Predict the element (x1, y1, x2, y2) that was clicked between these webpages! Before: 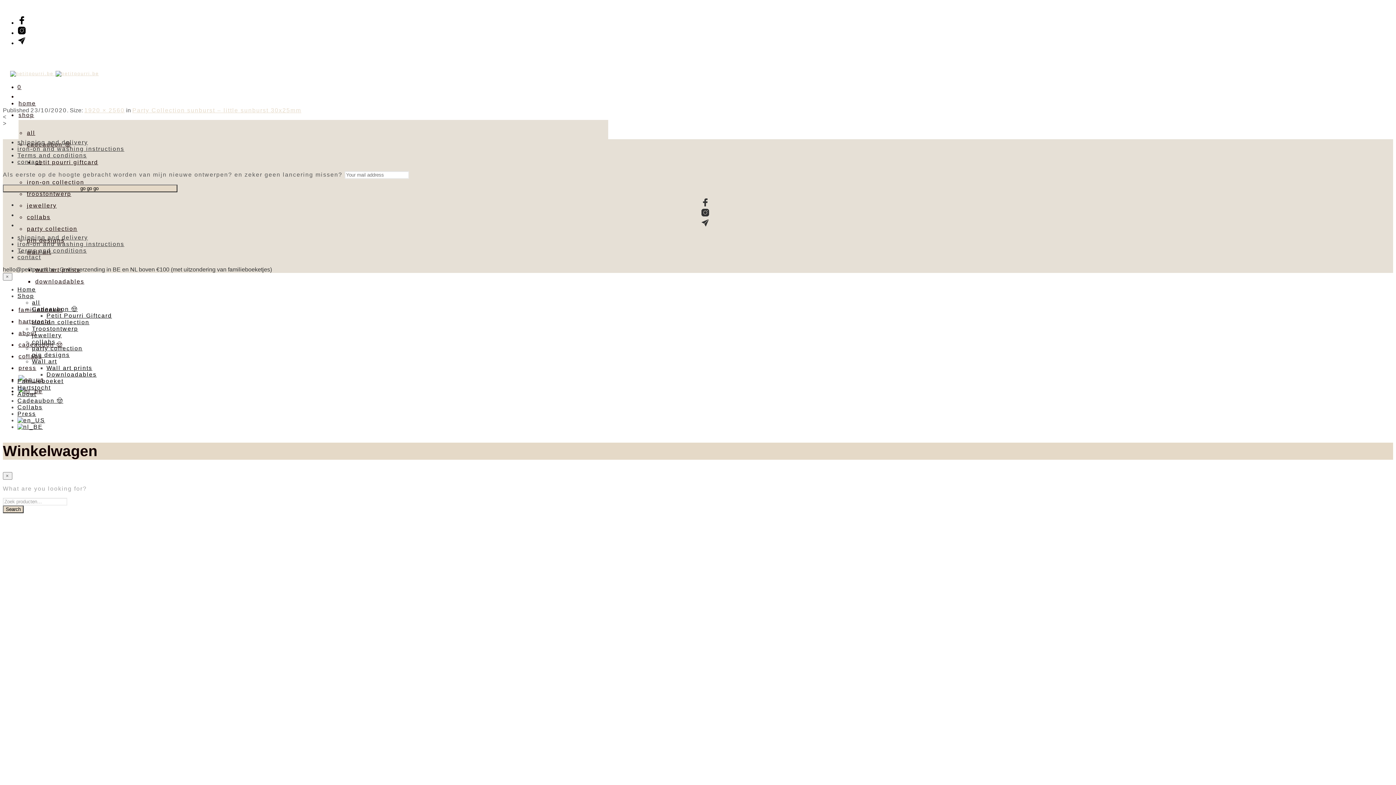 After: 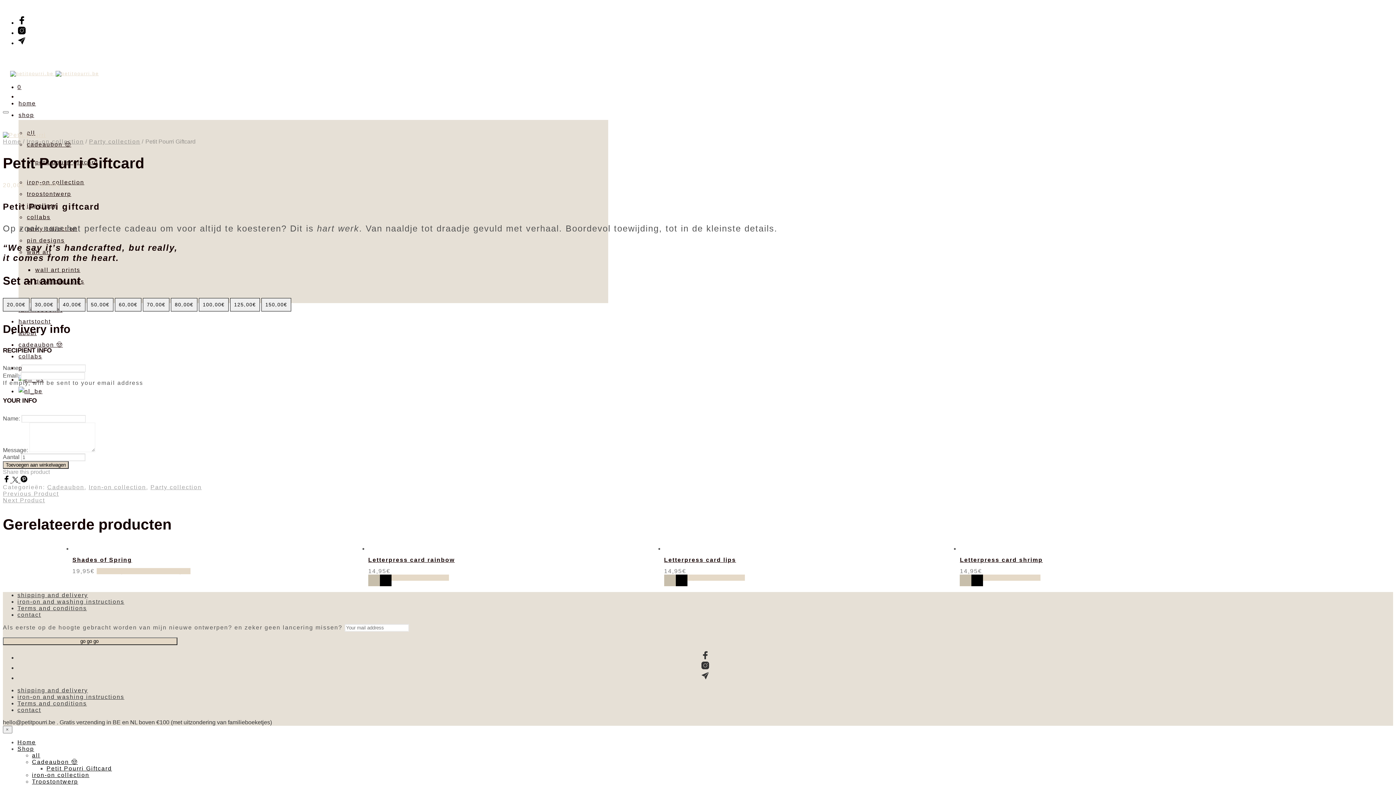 Action: label: petit pourri giftcard bbox: (35, 159, 98, 165)